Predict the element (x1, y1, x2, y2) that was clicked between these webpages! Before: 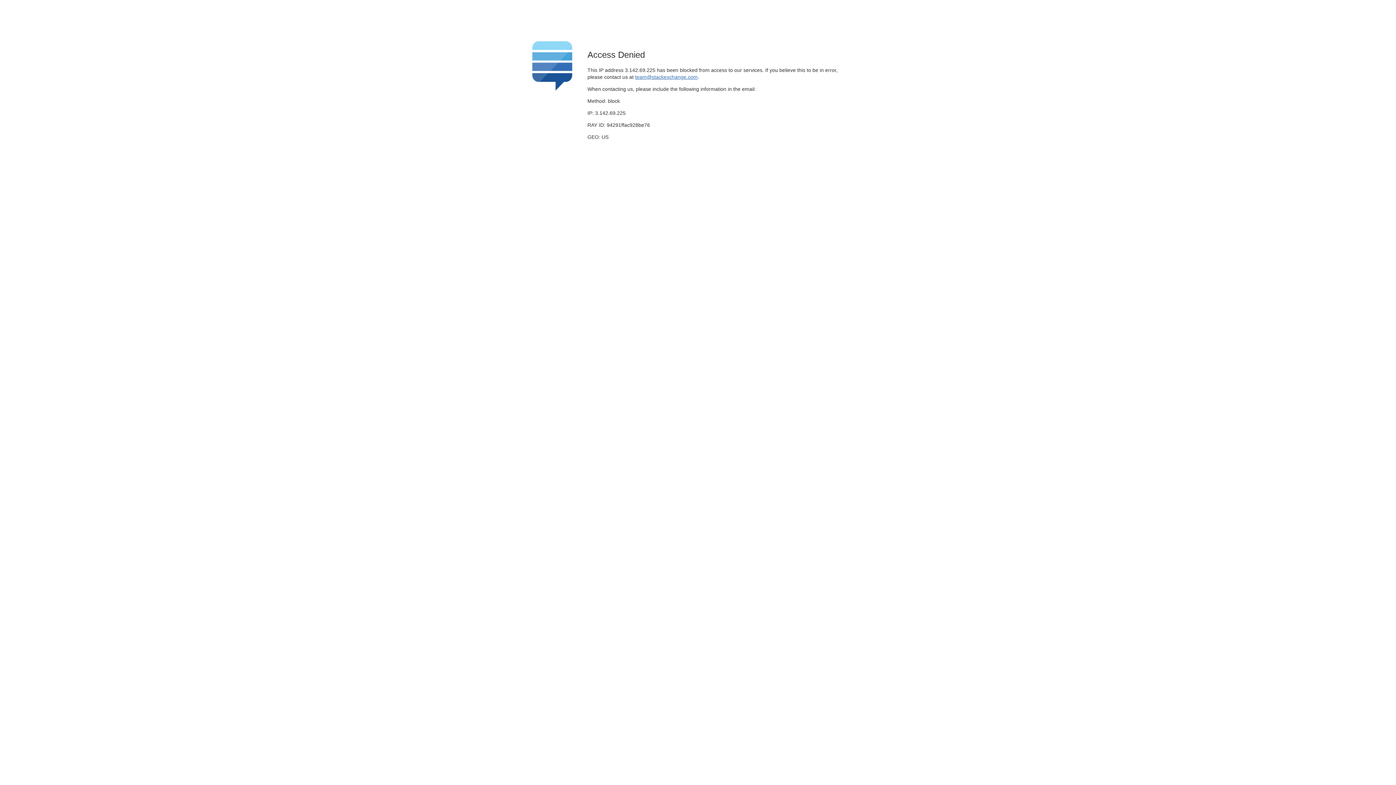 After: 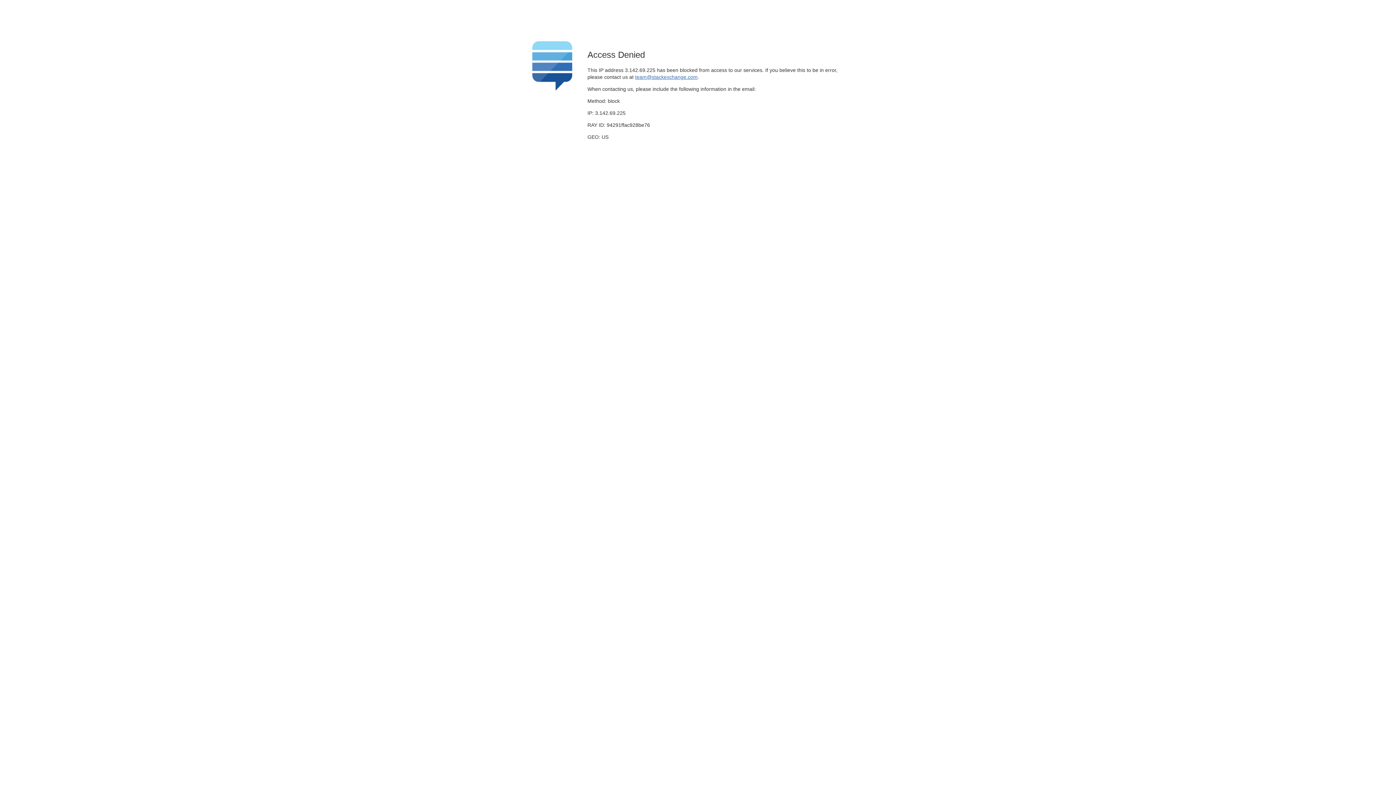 Action: bbox: (635, 74, 697, 79) label: team@stackexchange.com